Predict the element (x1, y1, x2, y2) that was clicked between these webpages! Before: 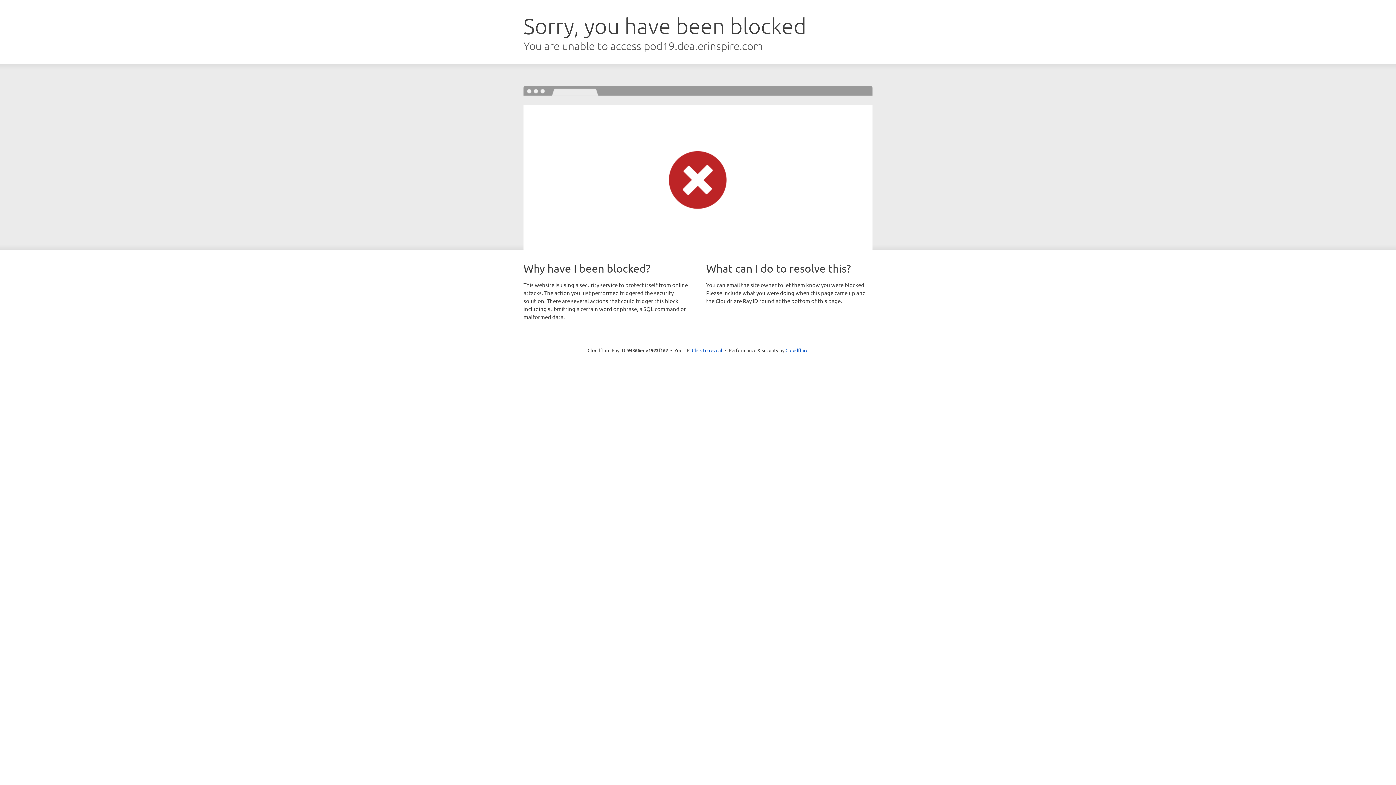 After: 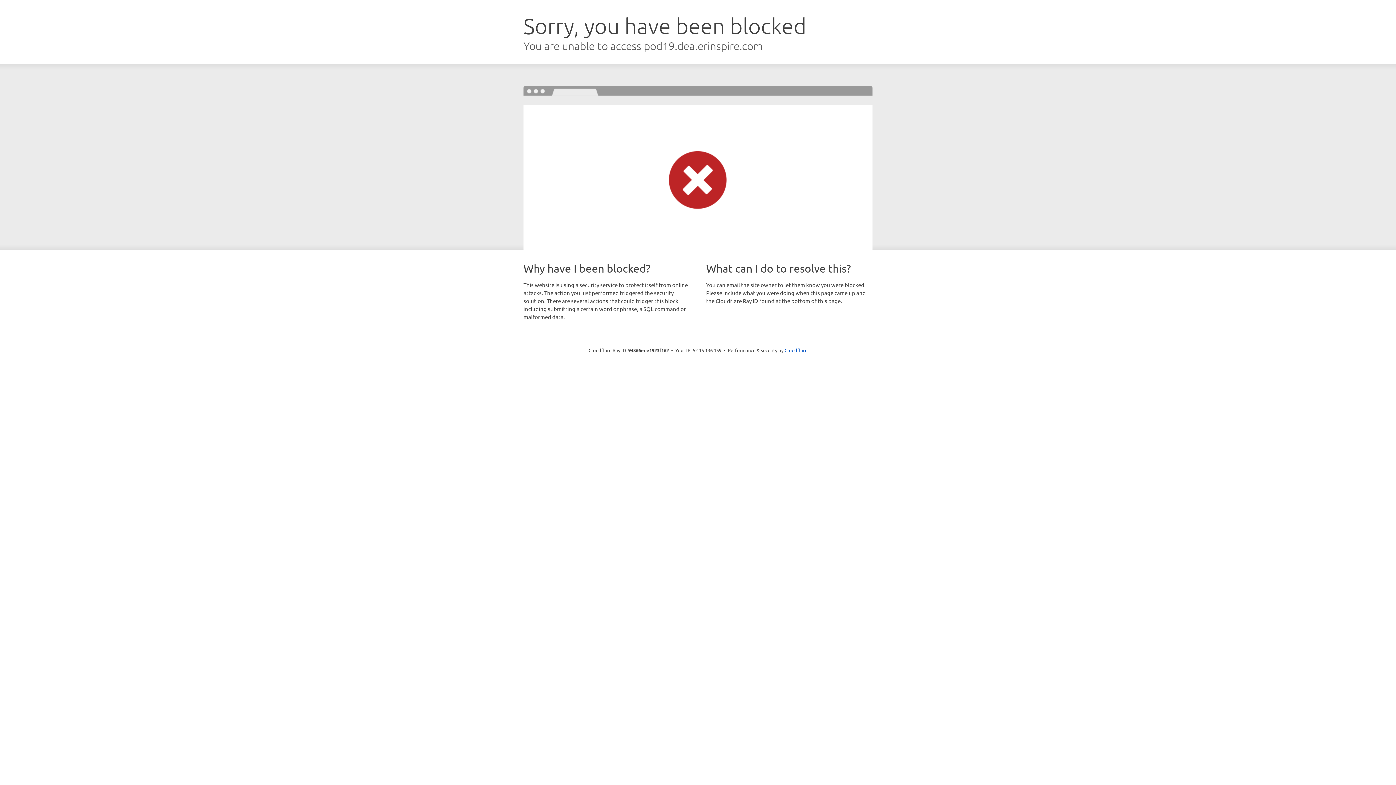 Action: label: Click to reveal bbox: (692, 346, 722, 353)